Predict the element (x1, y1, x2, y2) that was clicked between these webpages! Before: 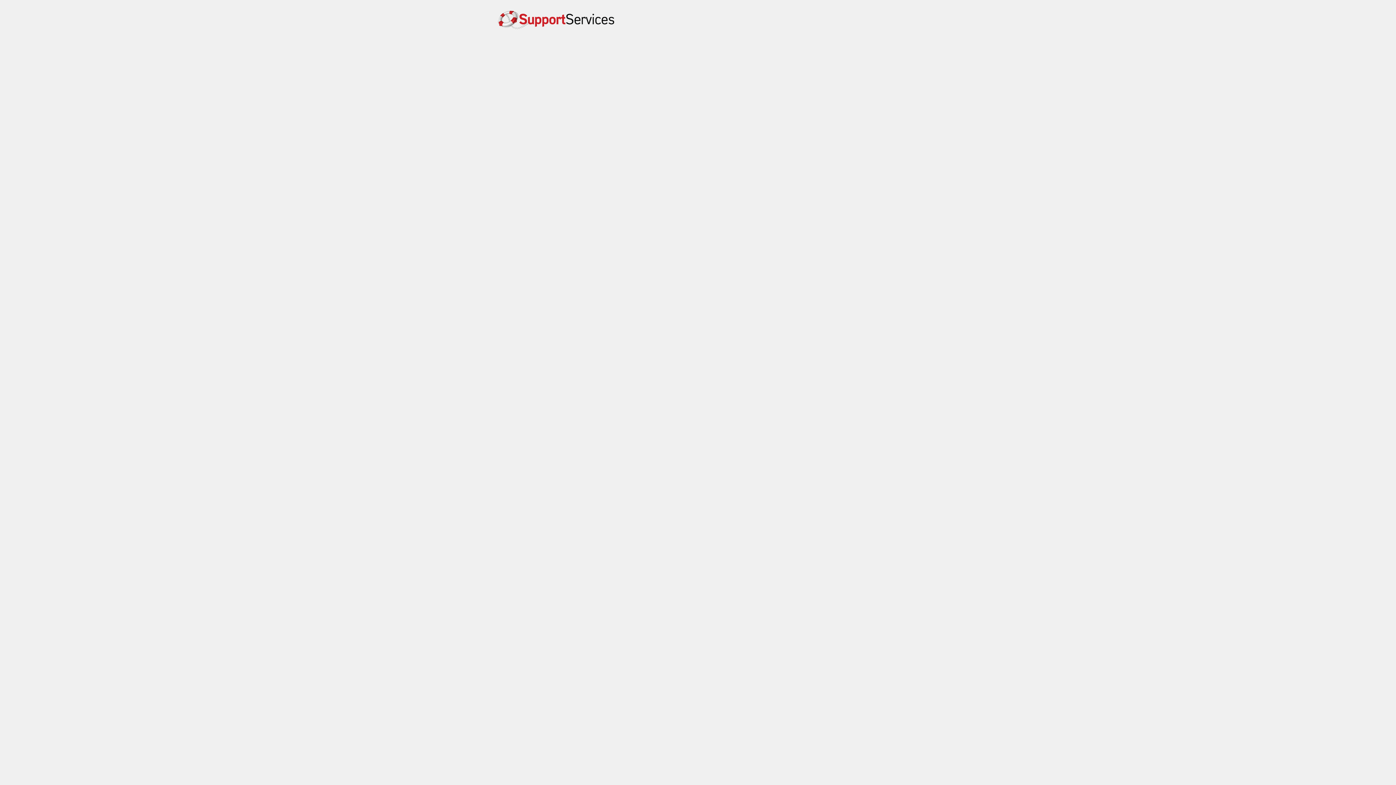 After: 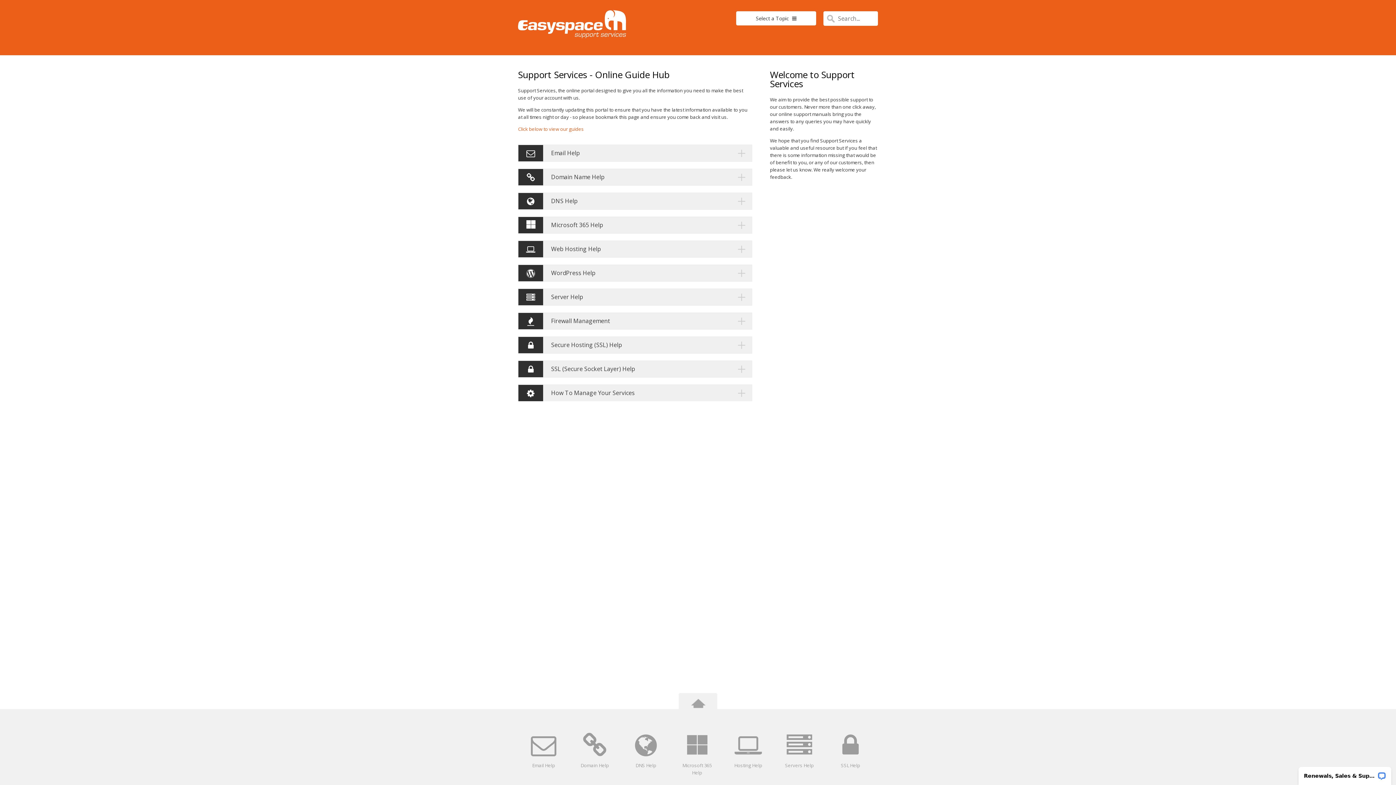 Action: bbox: (498, 16, 614, 40)